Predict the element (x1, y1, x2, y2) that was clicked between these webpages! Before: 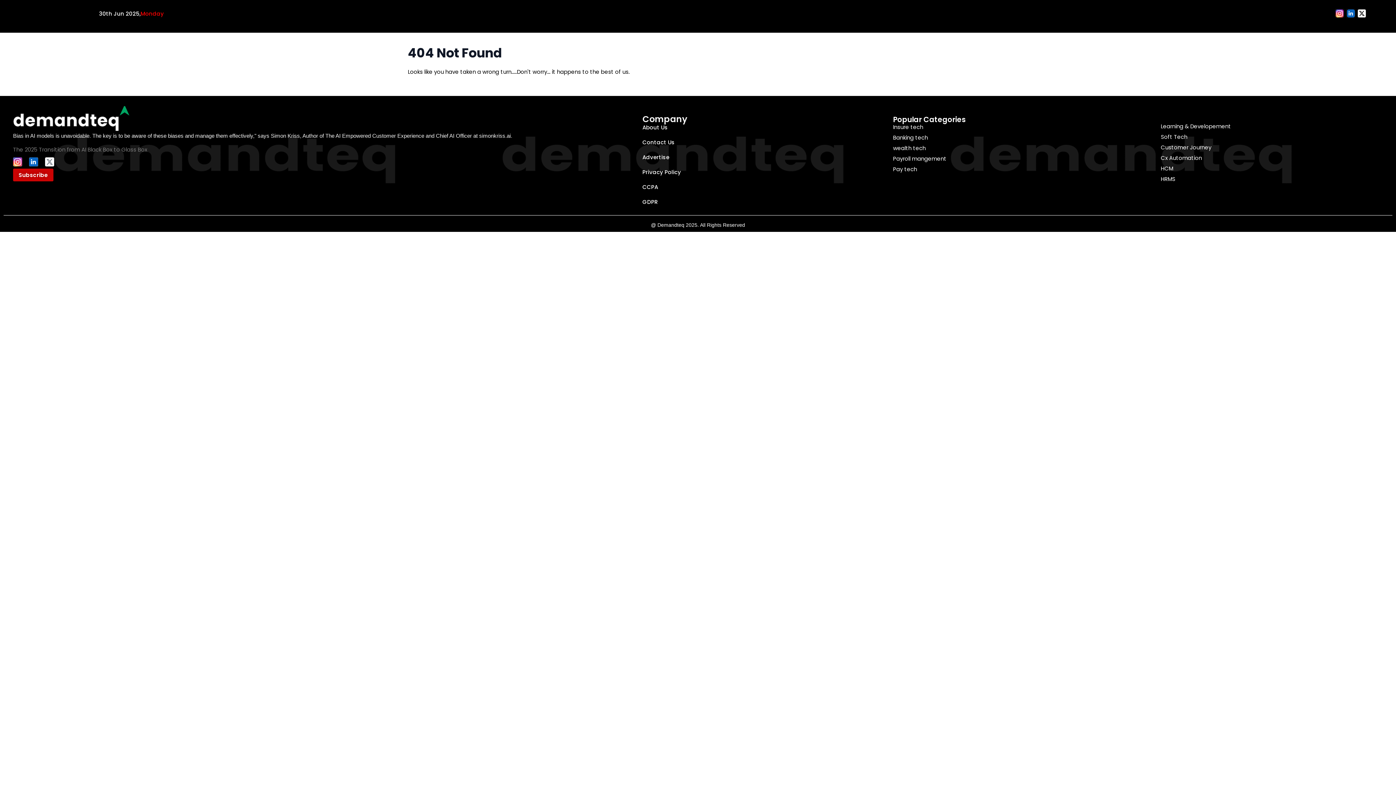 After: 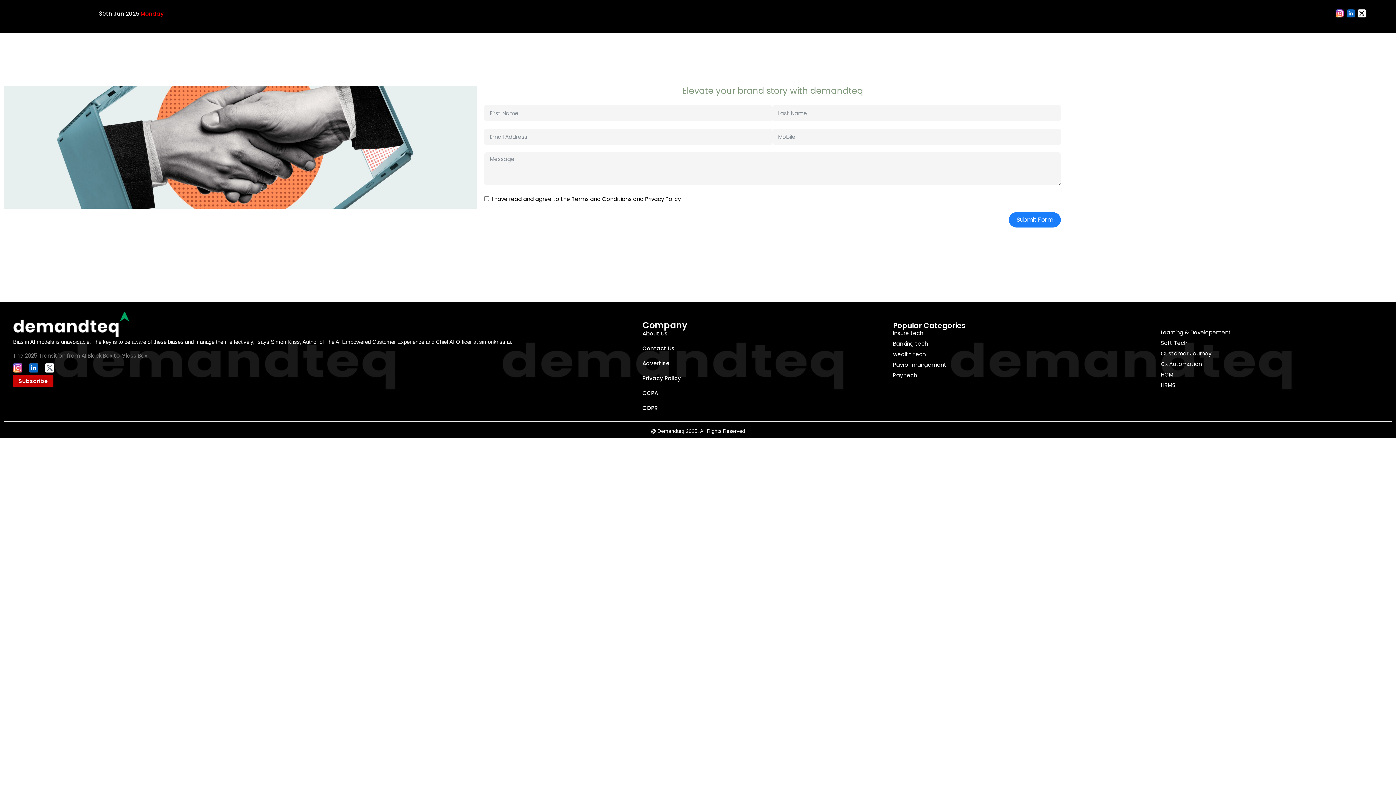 Action: label: Advertise bbox: (642, 153, 876, 161)